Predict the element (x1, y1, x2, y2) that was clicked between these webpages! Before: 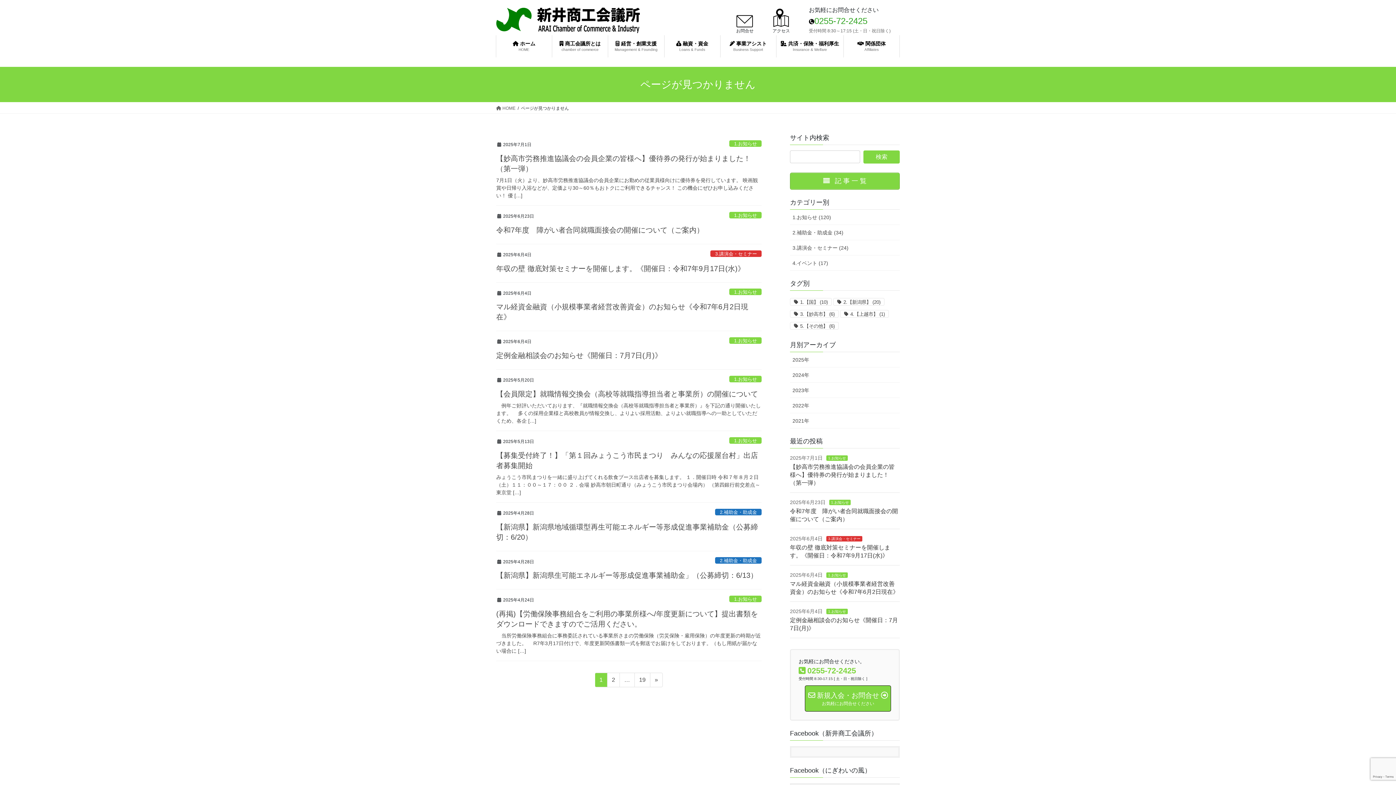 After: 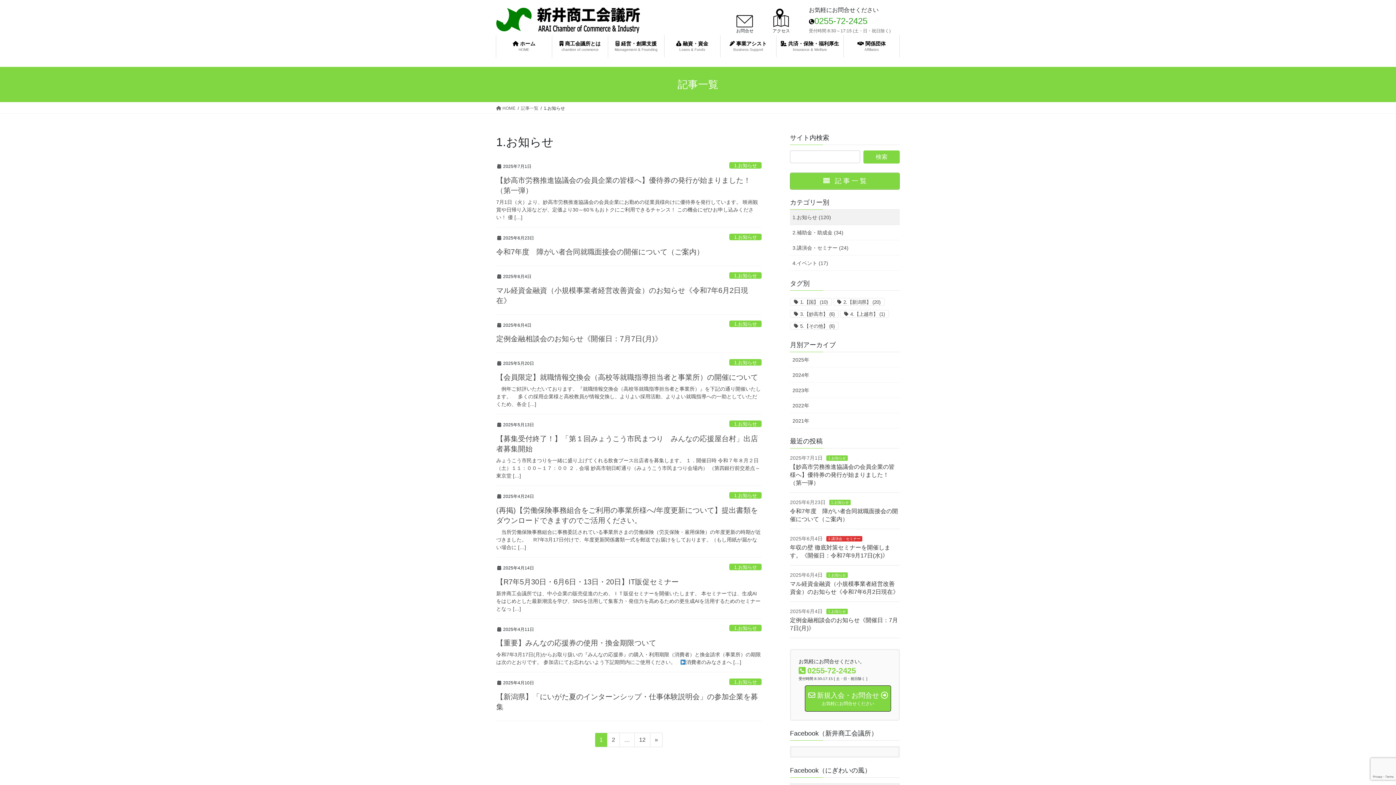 Action: label: 1.お知らせ bbox: (826, 572, 848, 578)